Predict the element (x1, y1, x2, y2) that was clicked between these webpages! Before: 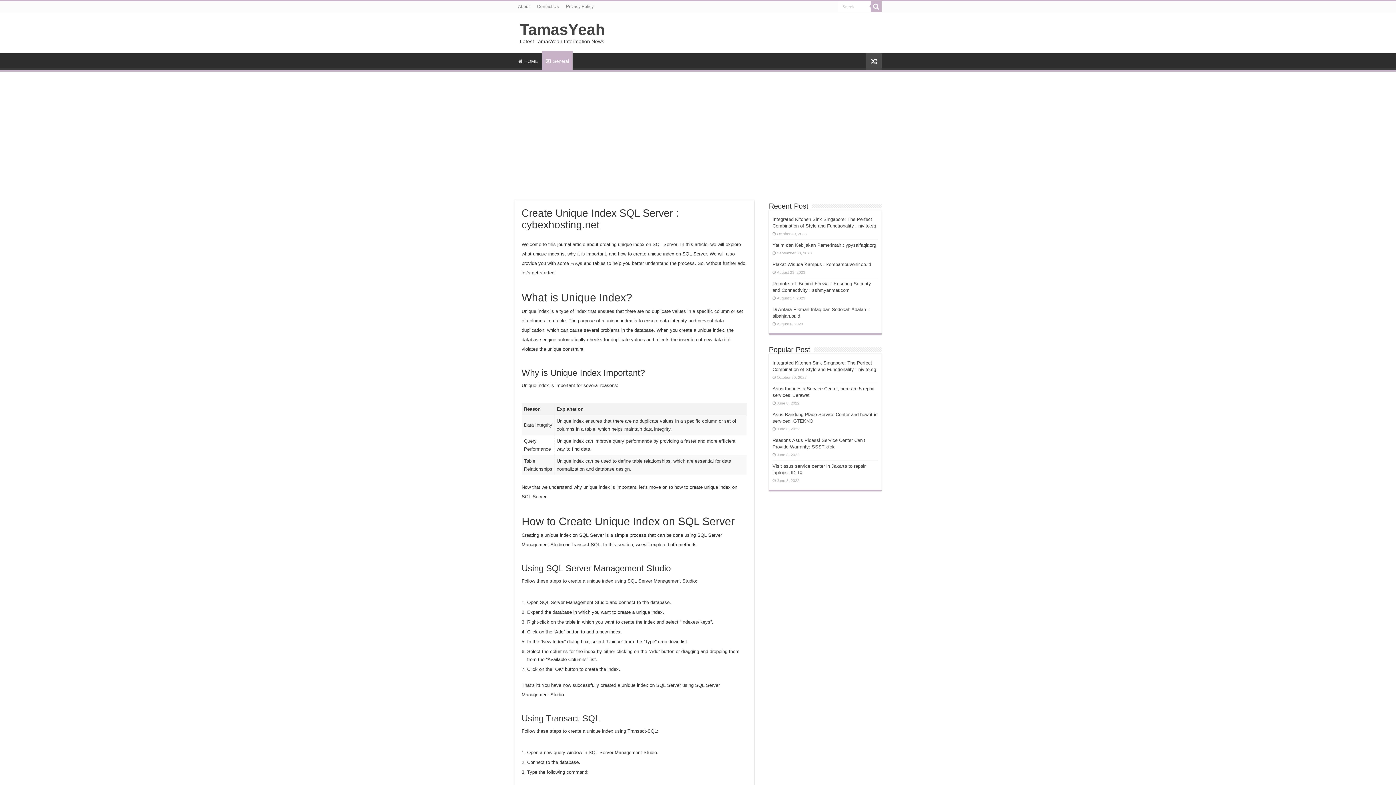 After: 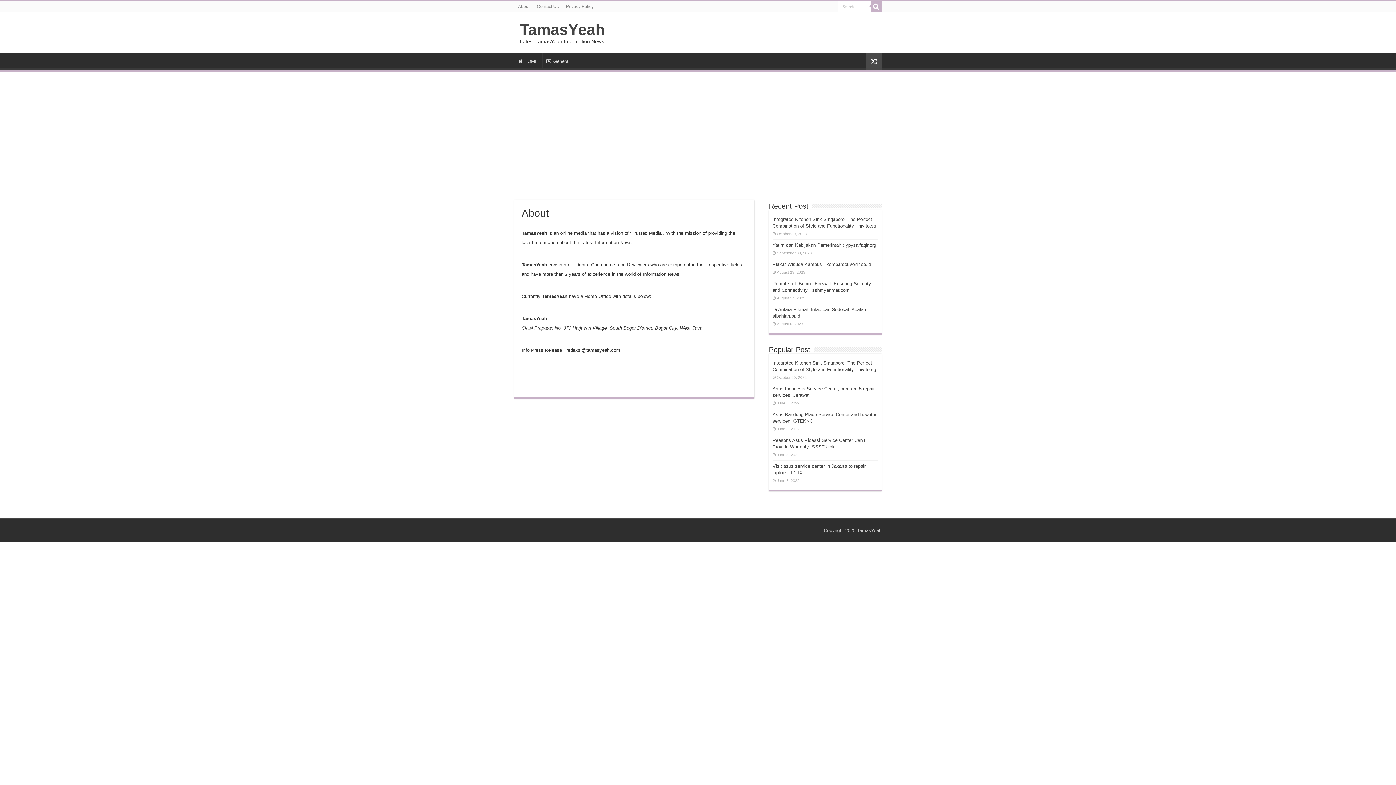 Action: bbox: (514, 1, 533, 12) label: About